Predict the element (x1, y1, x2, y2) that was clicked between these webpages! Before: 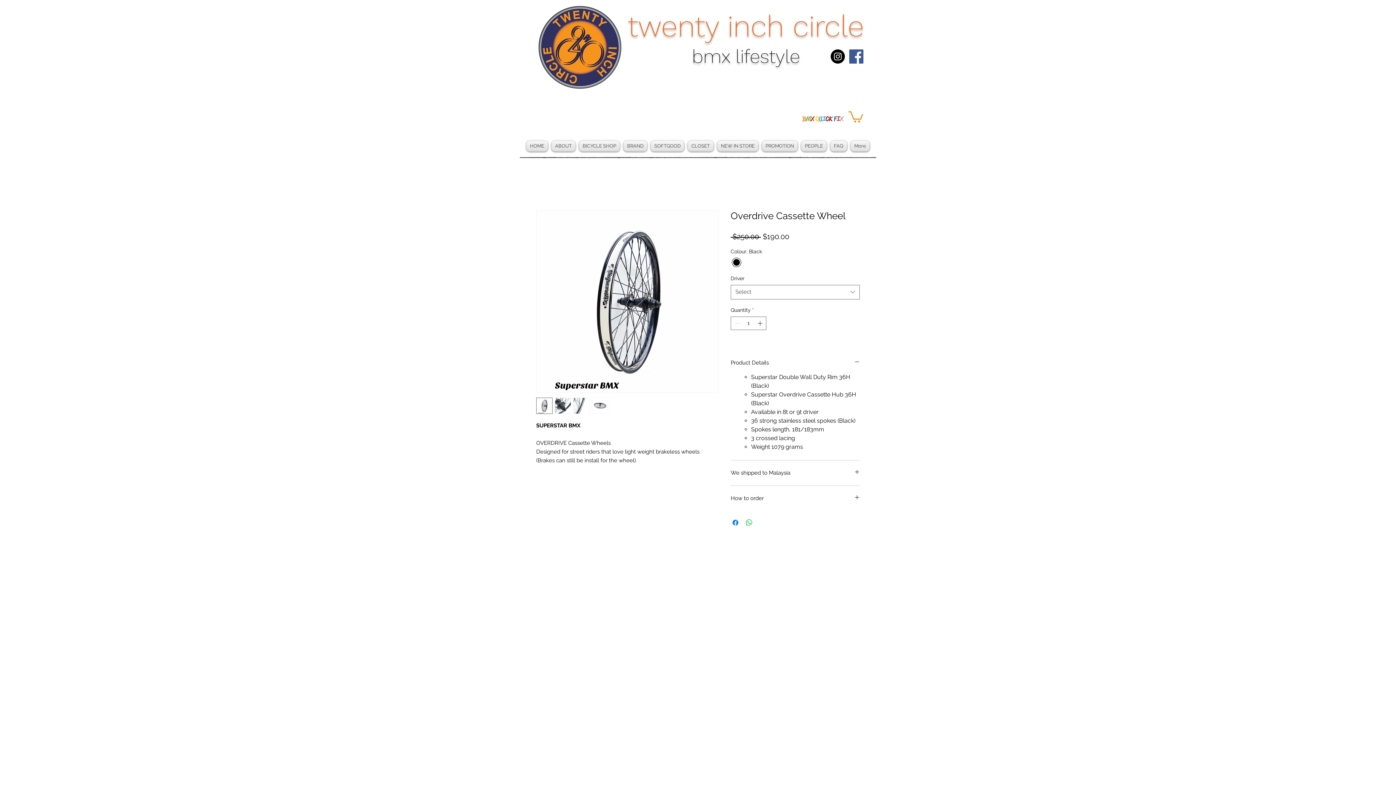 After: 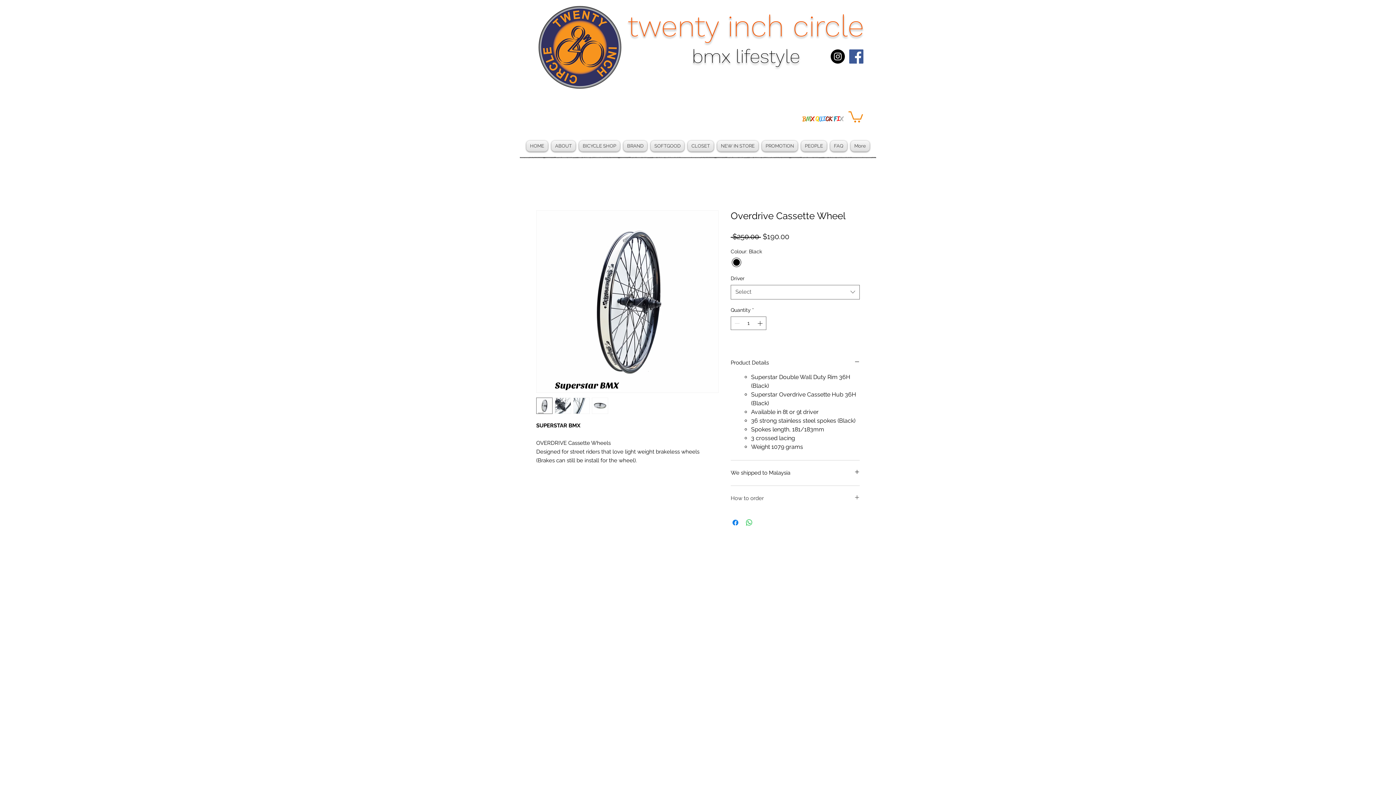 Action: bbox: (730, 494, 860, 502) label: How to order